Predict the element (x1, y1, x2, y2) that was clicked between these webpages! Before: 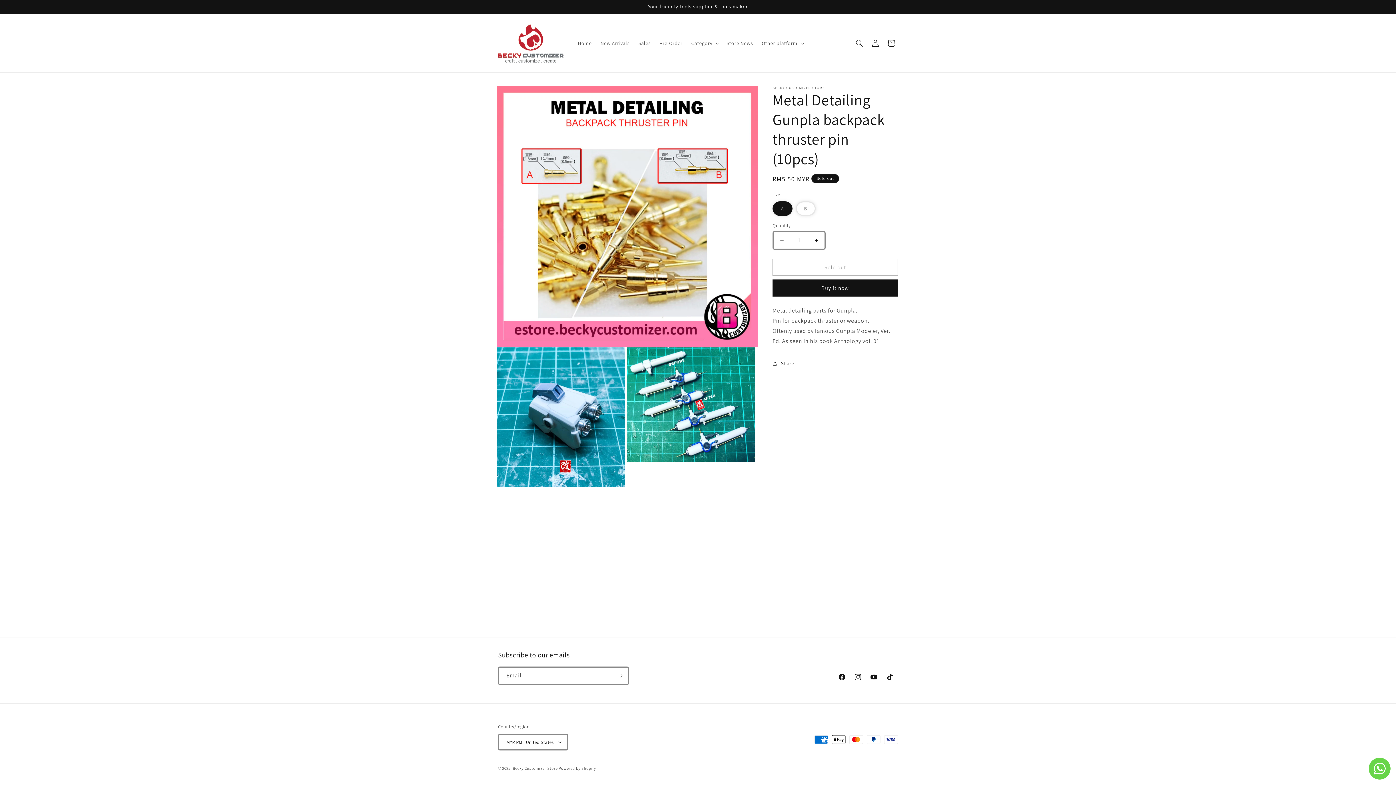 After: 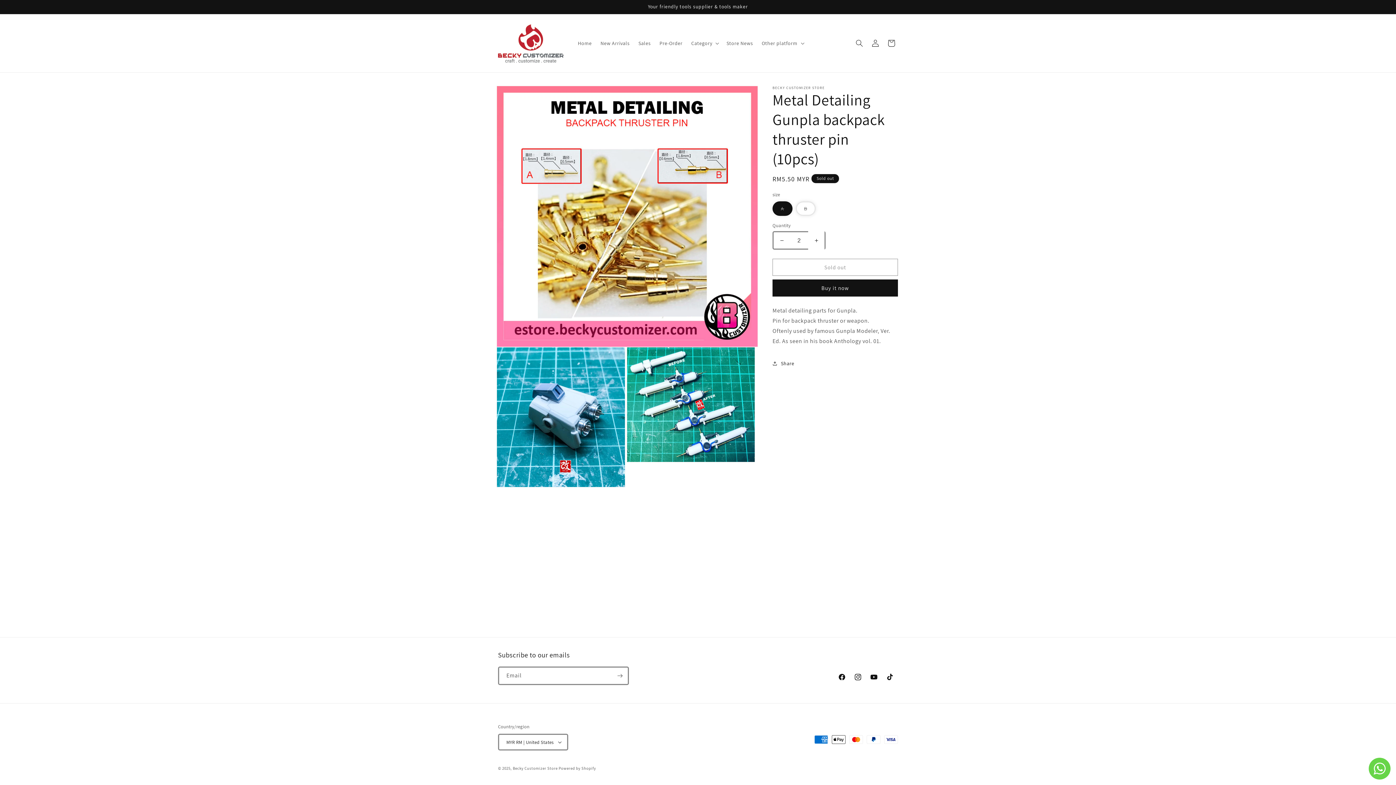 Action: label: Increase quantity for Metal Detailing Gunpla backpack thruster pin (10pcs) bbox: (808, 231, 824, 249)